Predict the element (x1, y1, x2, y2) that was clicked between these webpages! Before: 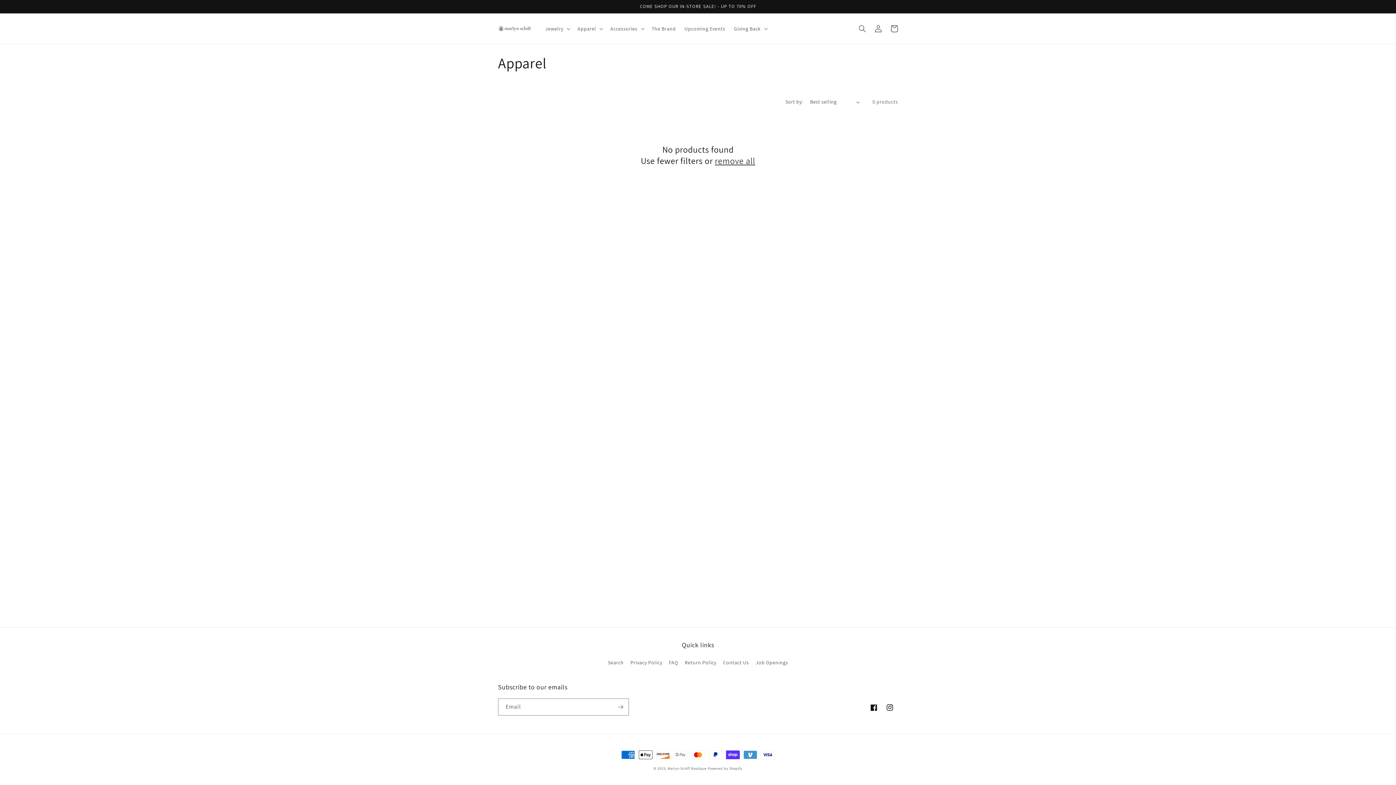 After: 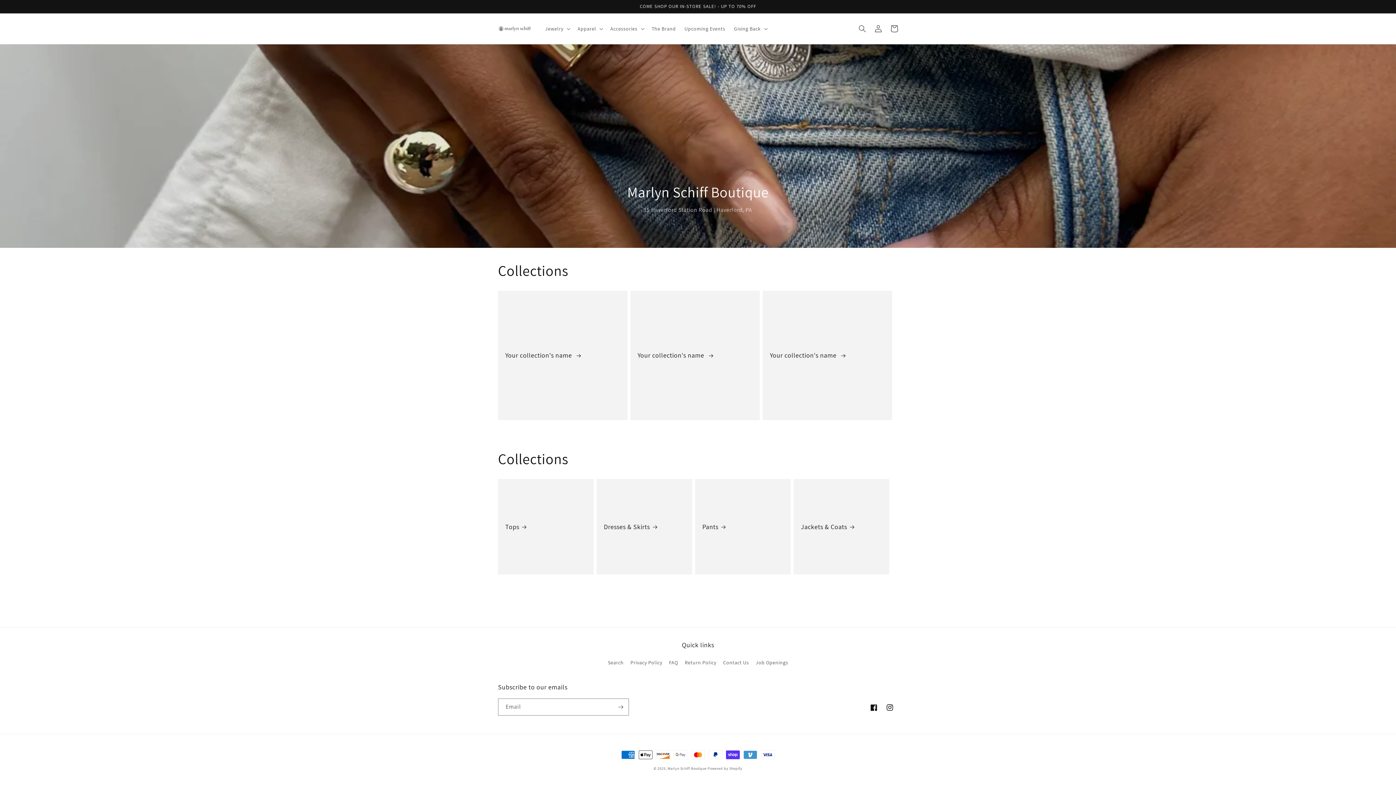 Action: bbox: (495, 22, 533, 34)